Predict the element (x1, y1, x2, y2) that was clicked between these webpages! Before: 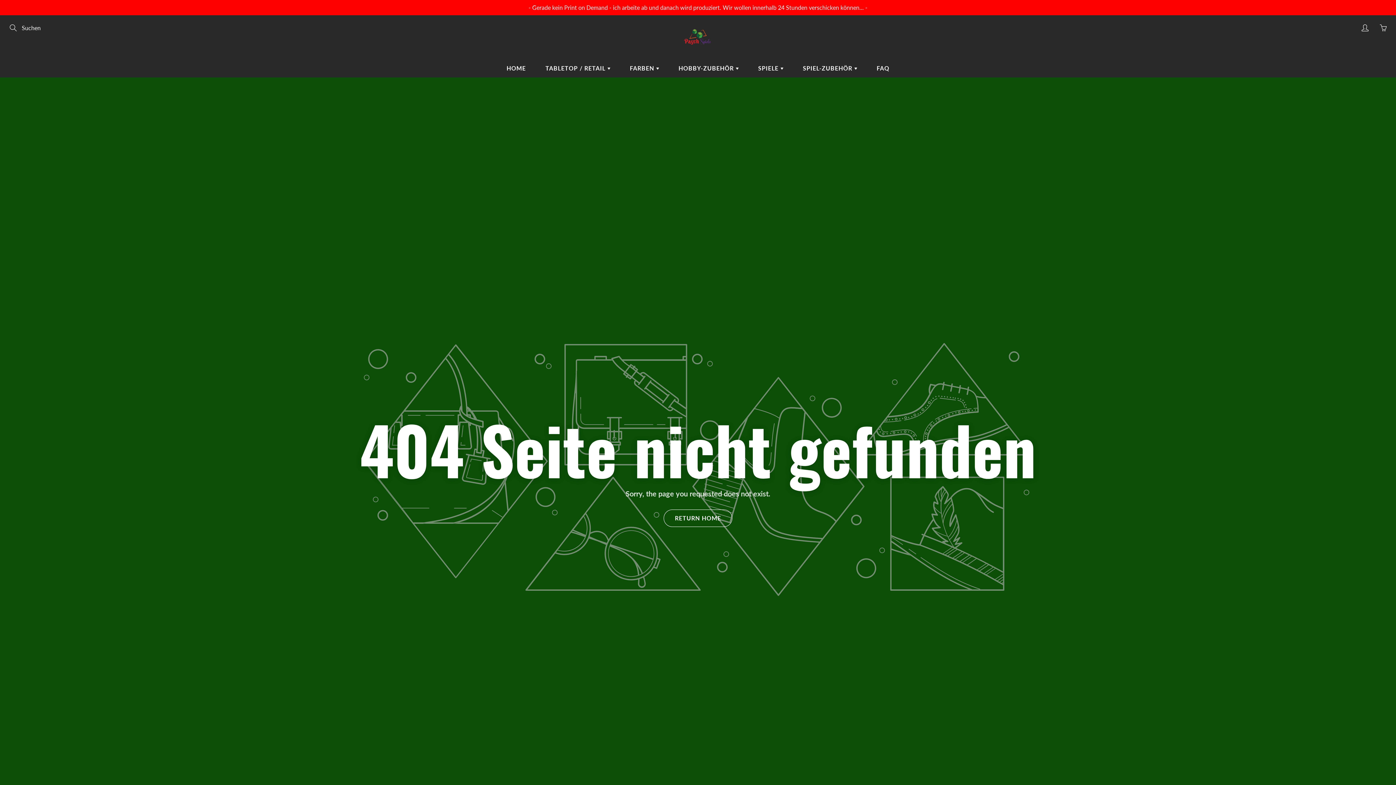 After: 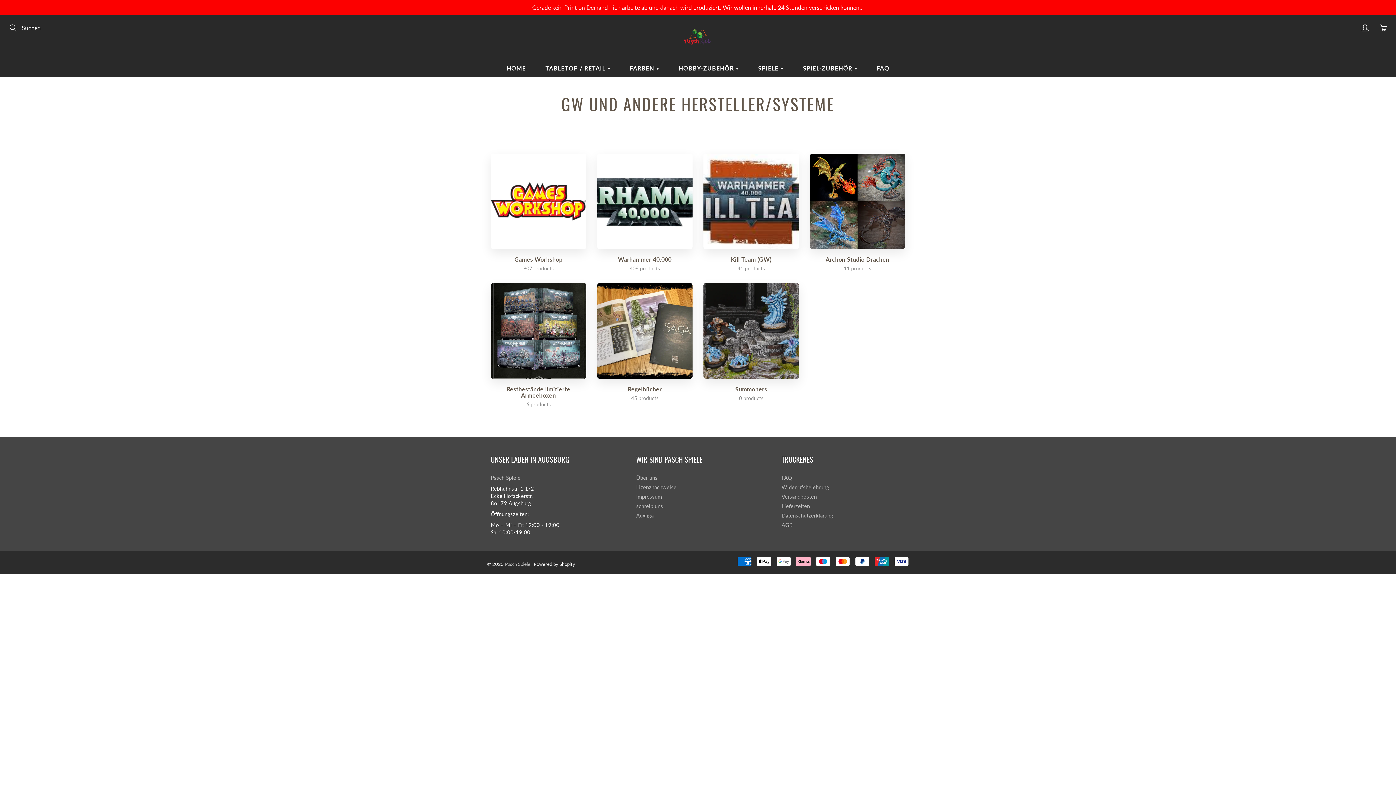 Action: bbox: (536, 59, 619, 77) label: TABLETOP / RETAIL 